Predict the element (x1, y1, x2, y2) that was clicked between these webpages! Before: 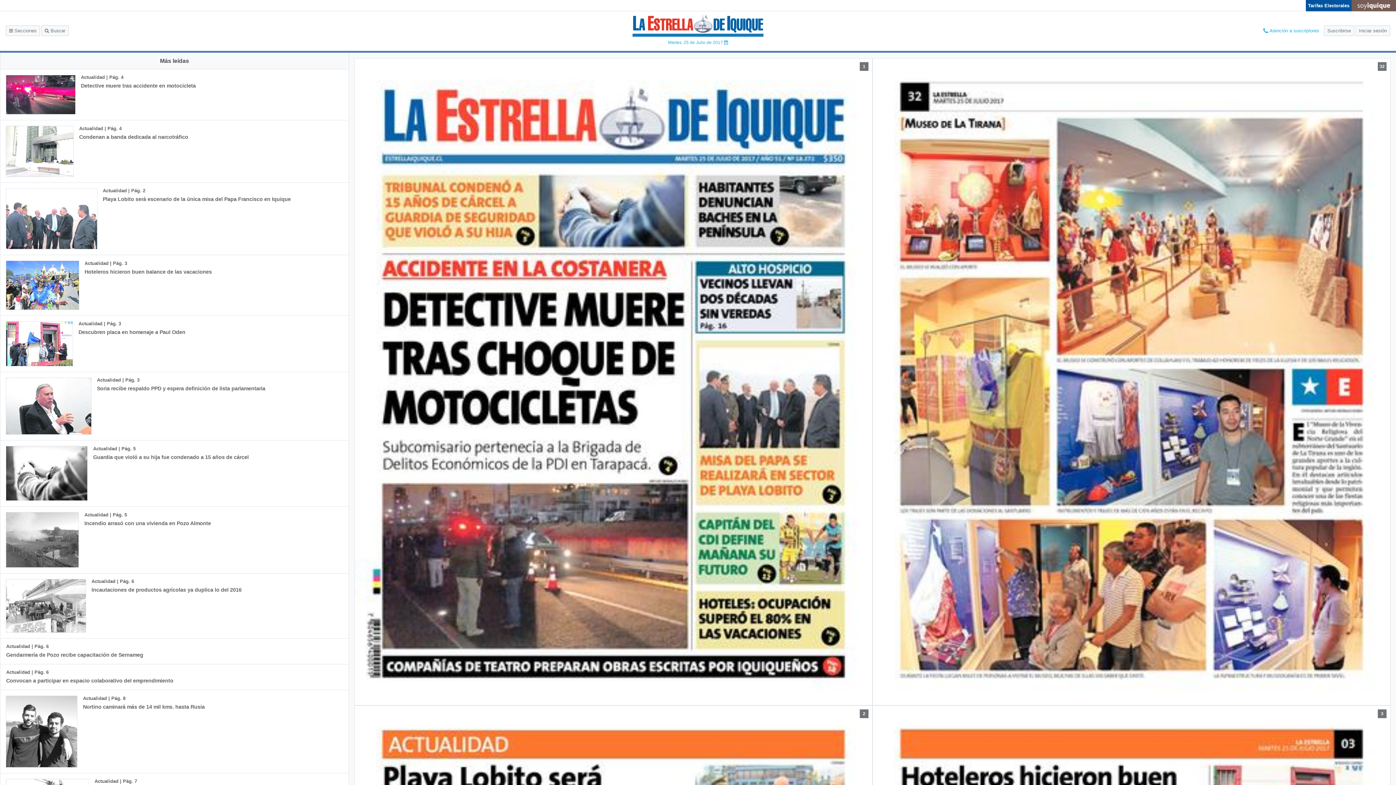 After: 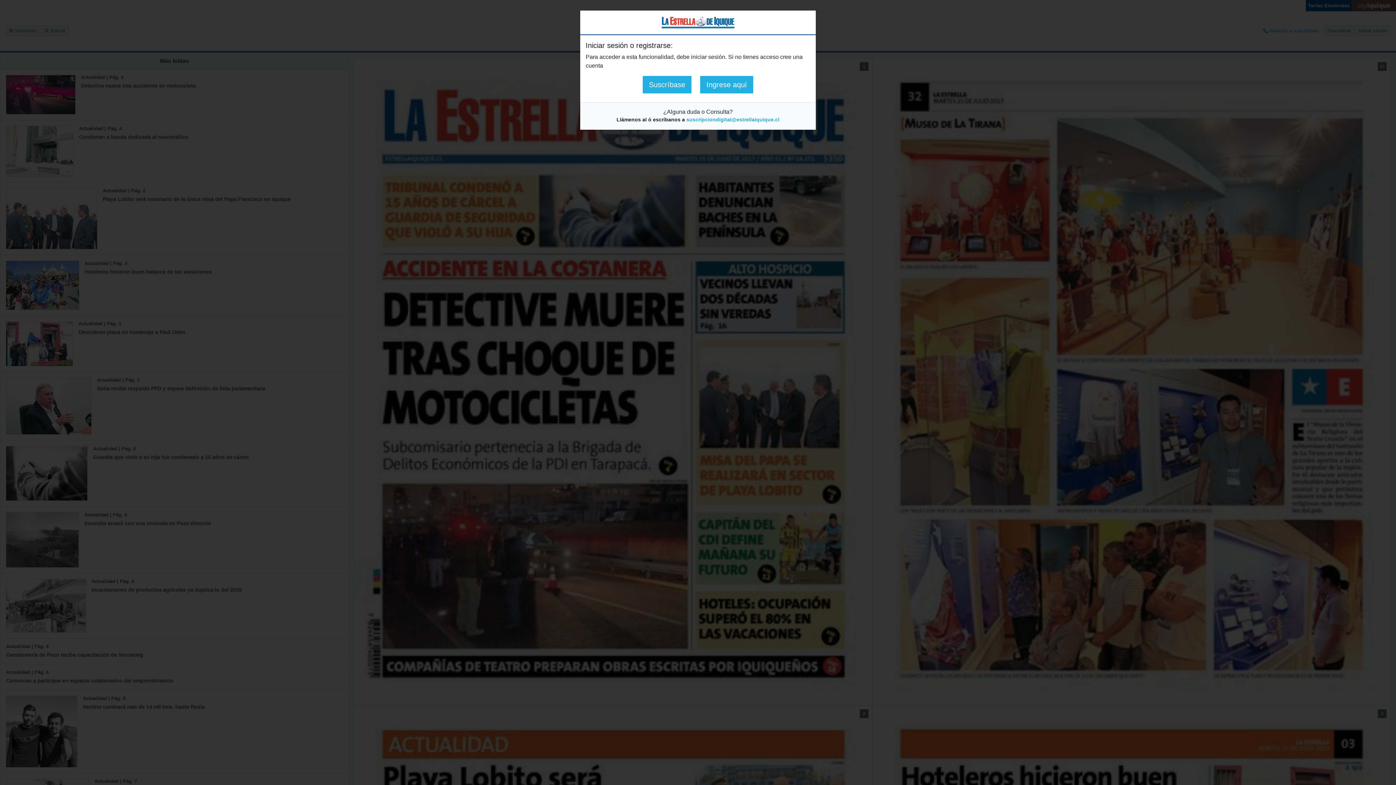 Action: label:  Buscar bbox: (41, 25, 68, 36)